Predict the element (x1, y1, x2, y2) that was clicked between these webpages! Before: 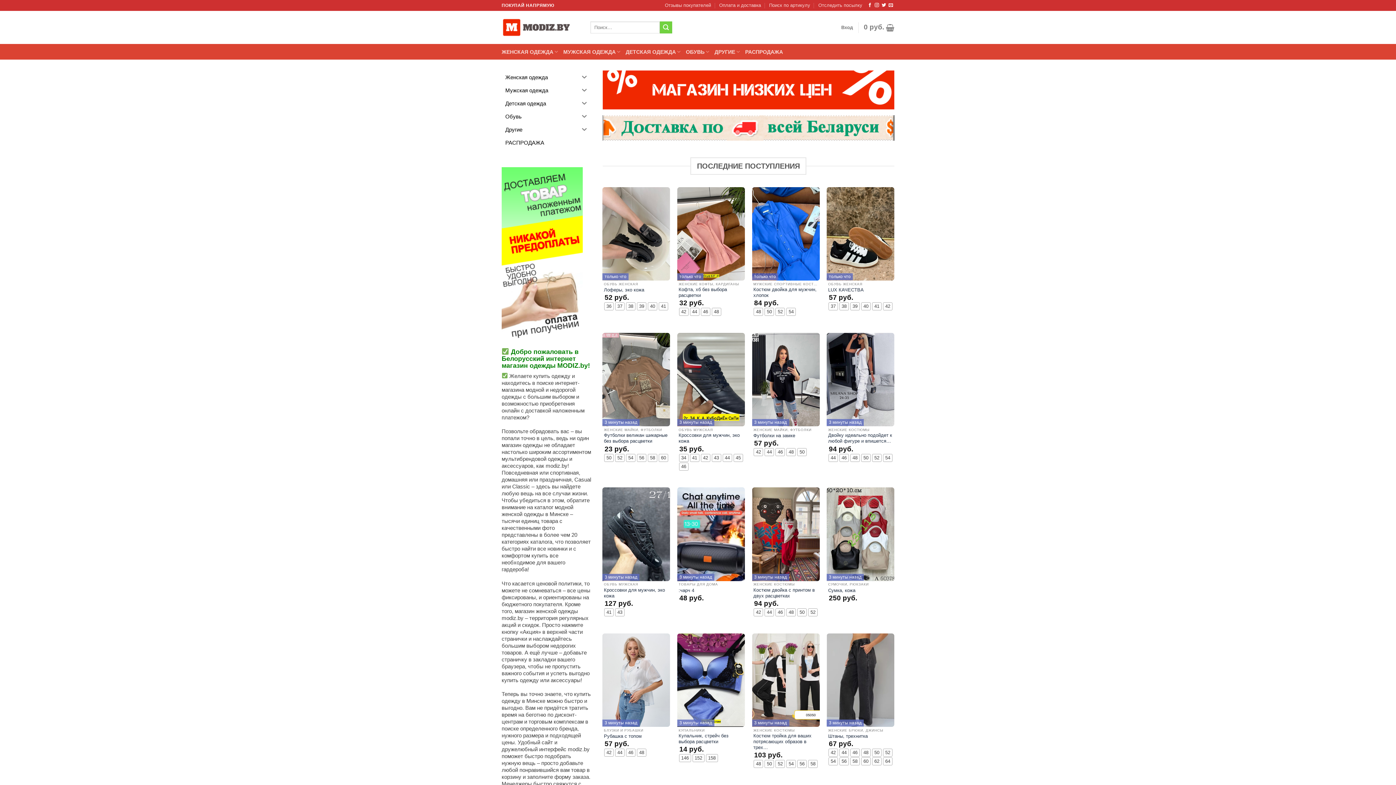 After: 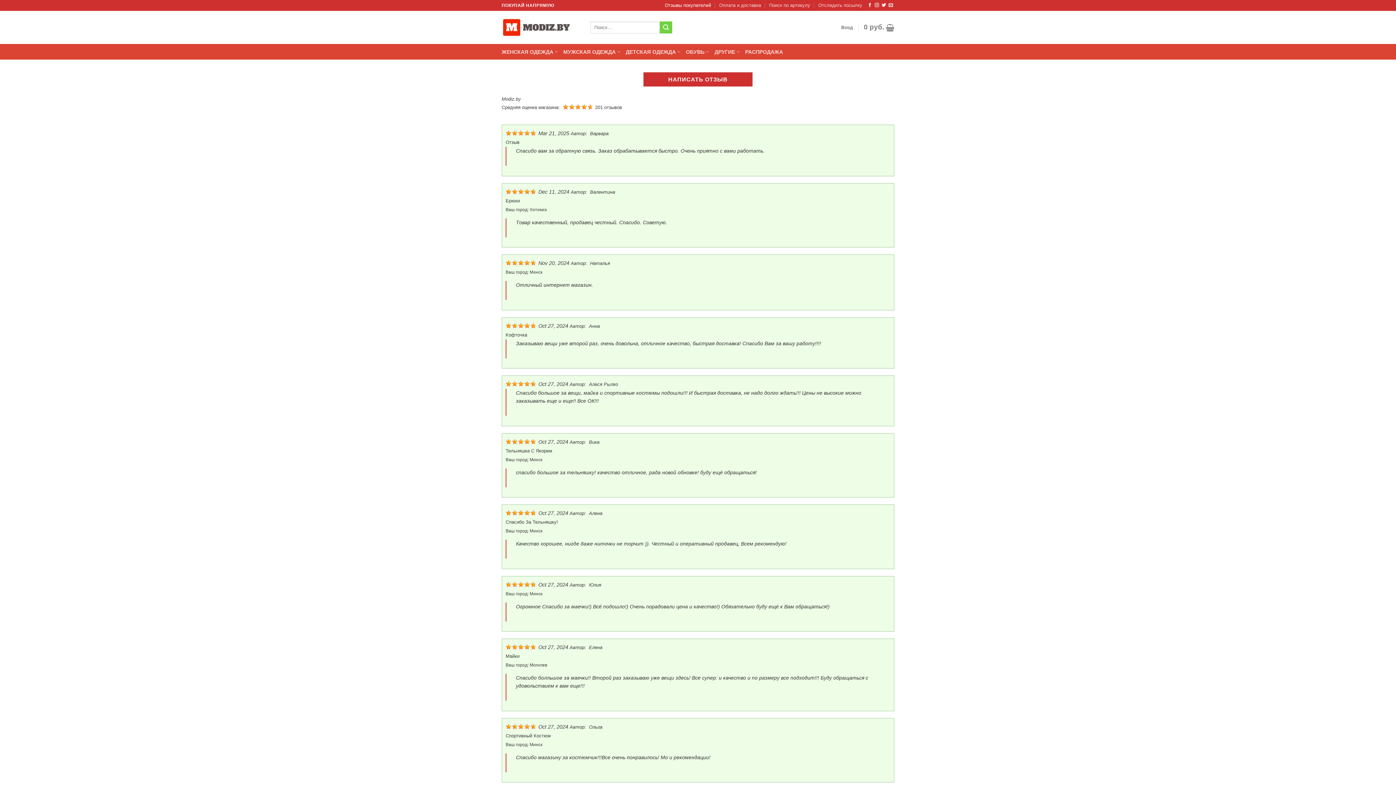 Action: bbox: (665, 0, 711, 10) label: Отзывы покупателей